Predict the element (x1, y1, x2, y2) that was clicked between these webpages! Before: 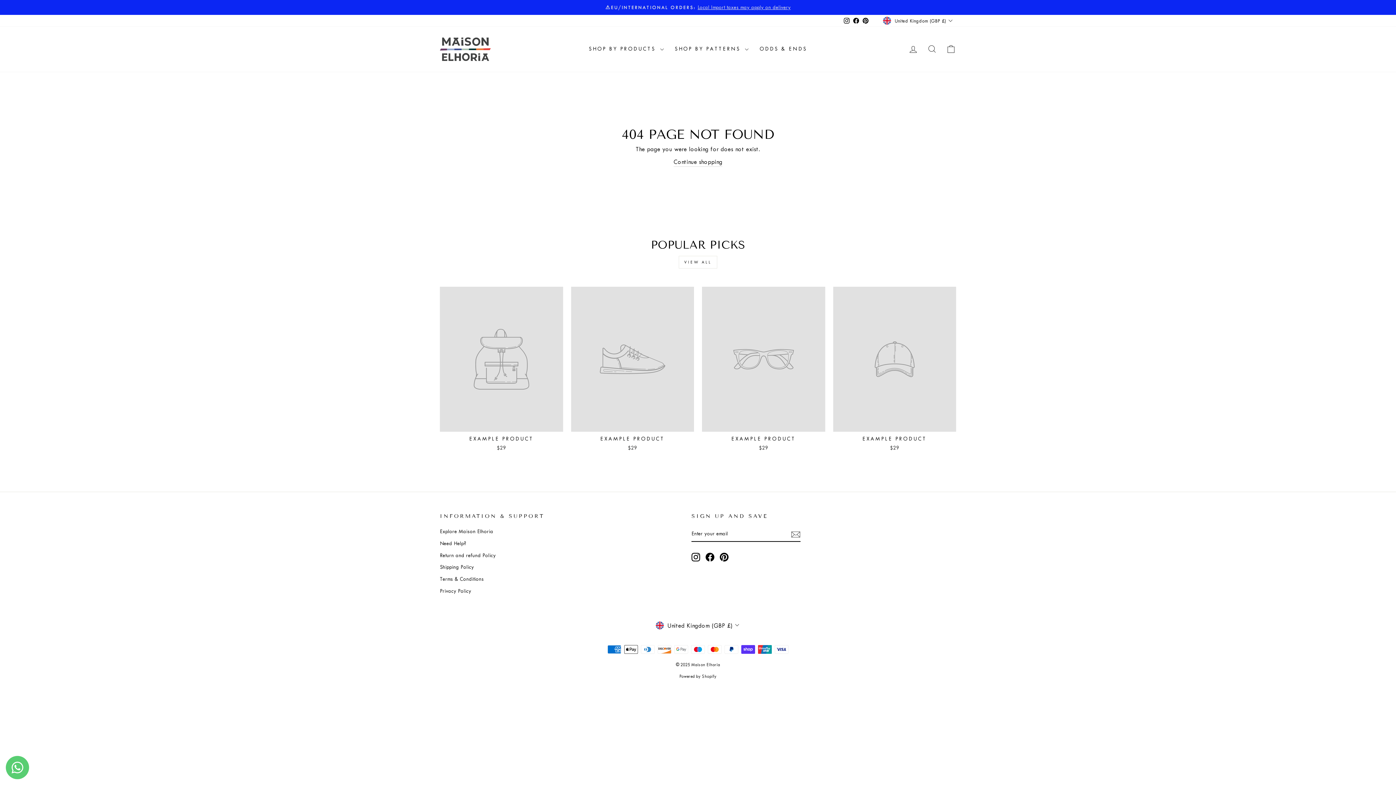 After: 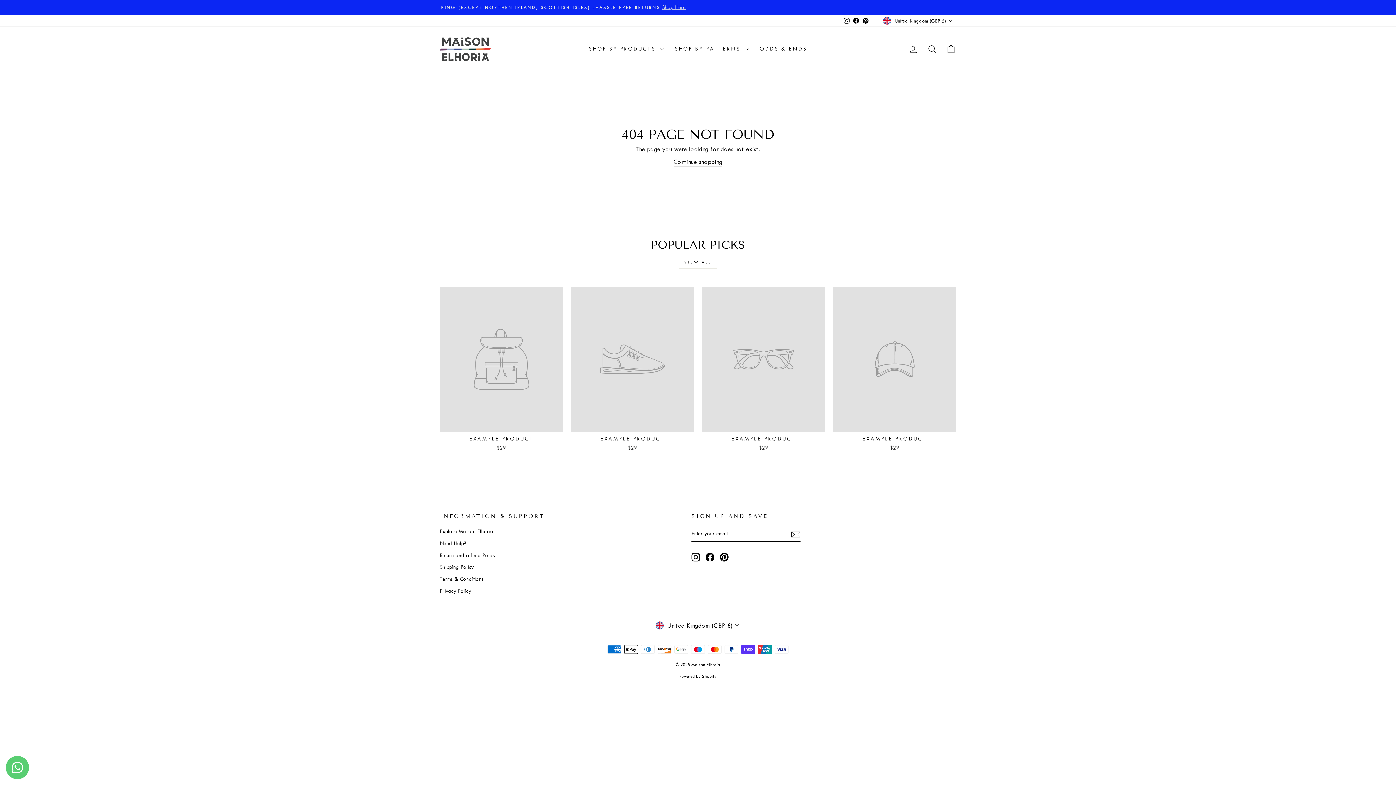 Action: label: Instagram bbox: (691, 553, 700, 561)